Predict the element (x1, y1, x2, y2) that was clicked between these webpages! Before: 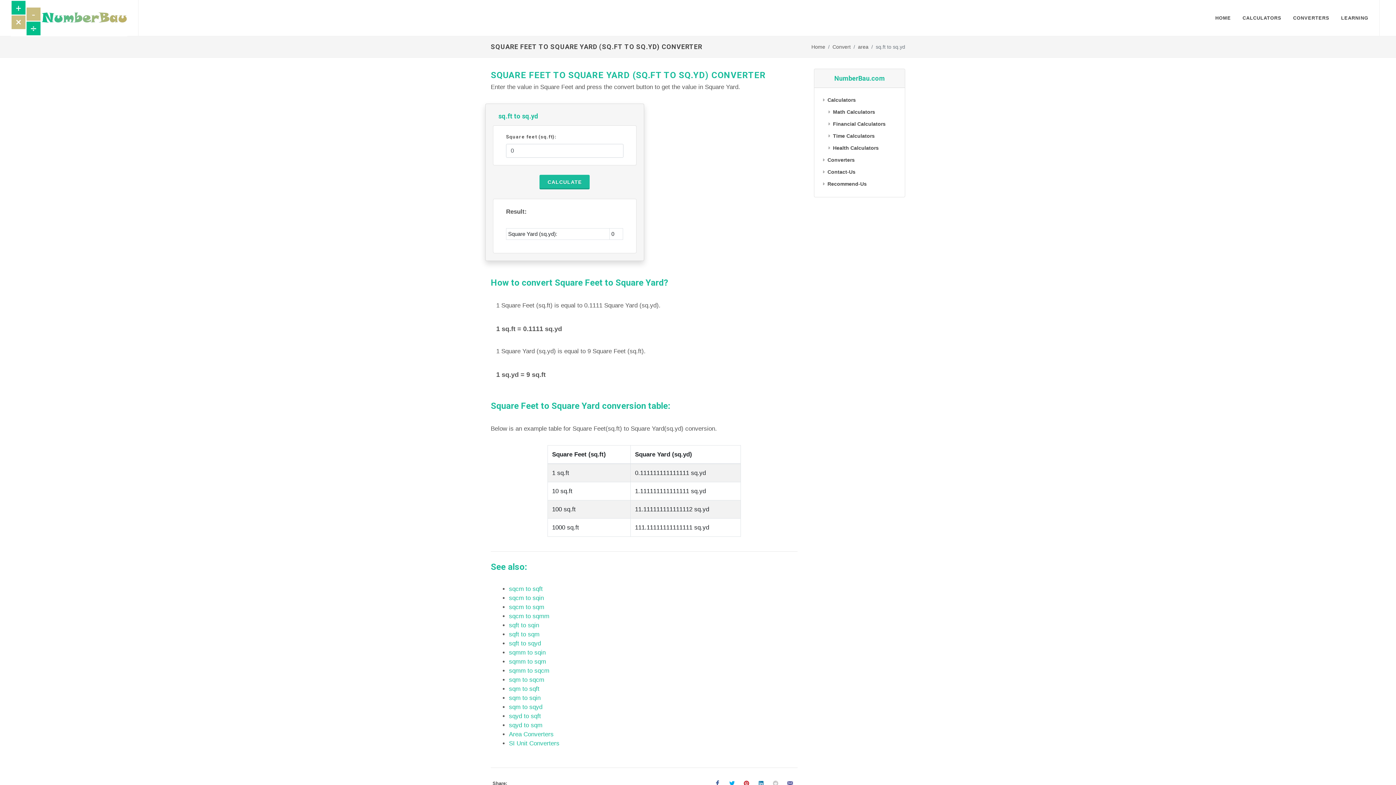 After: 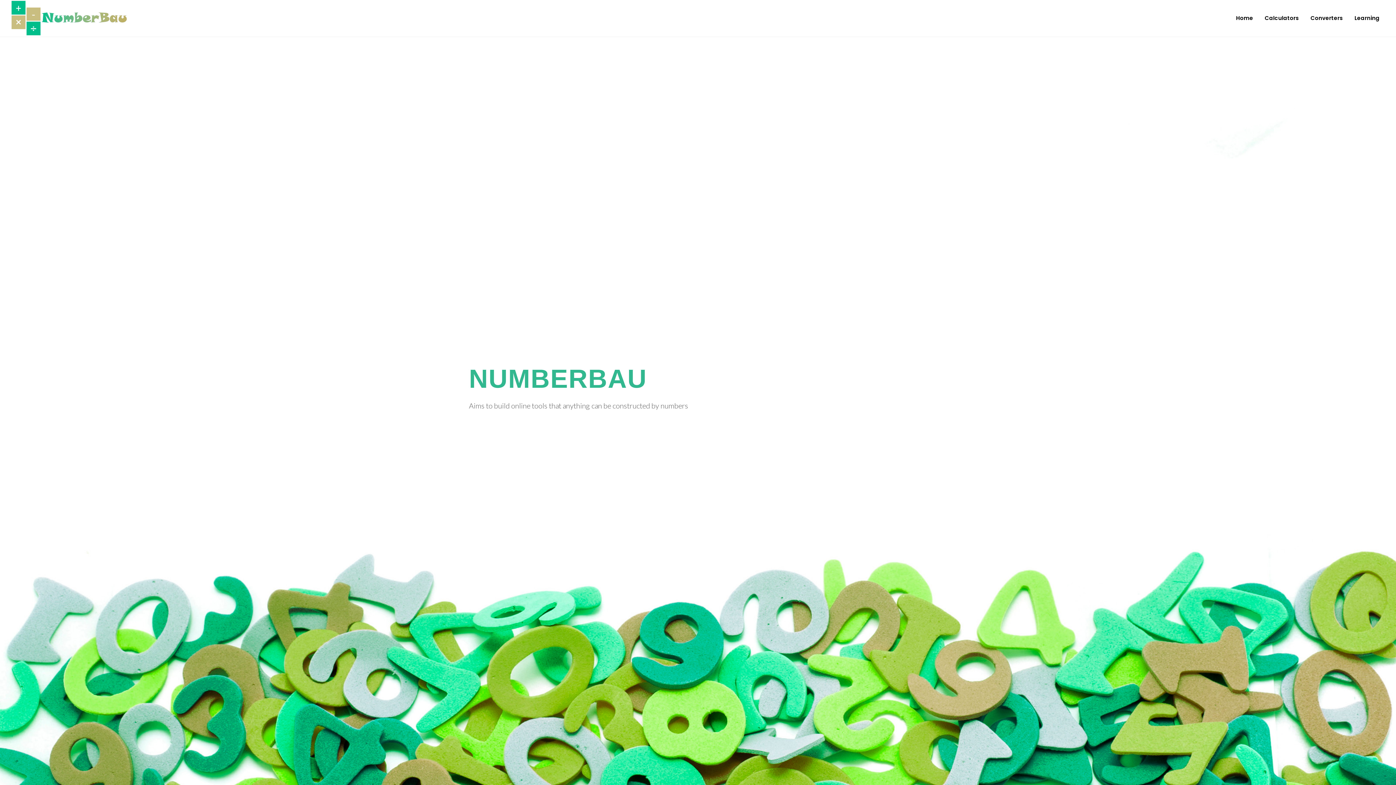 Action: bbox: (811, 44, 825, 49) label: Home